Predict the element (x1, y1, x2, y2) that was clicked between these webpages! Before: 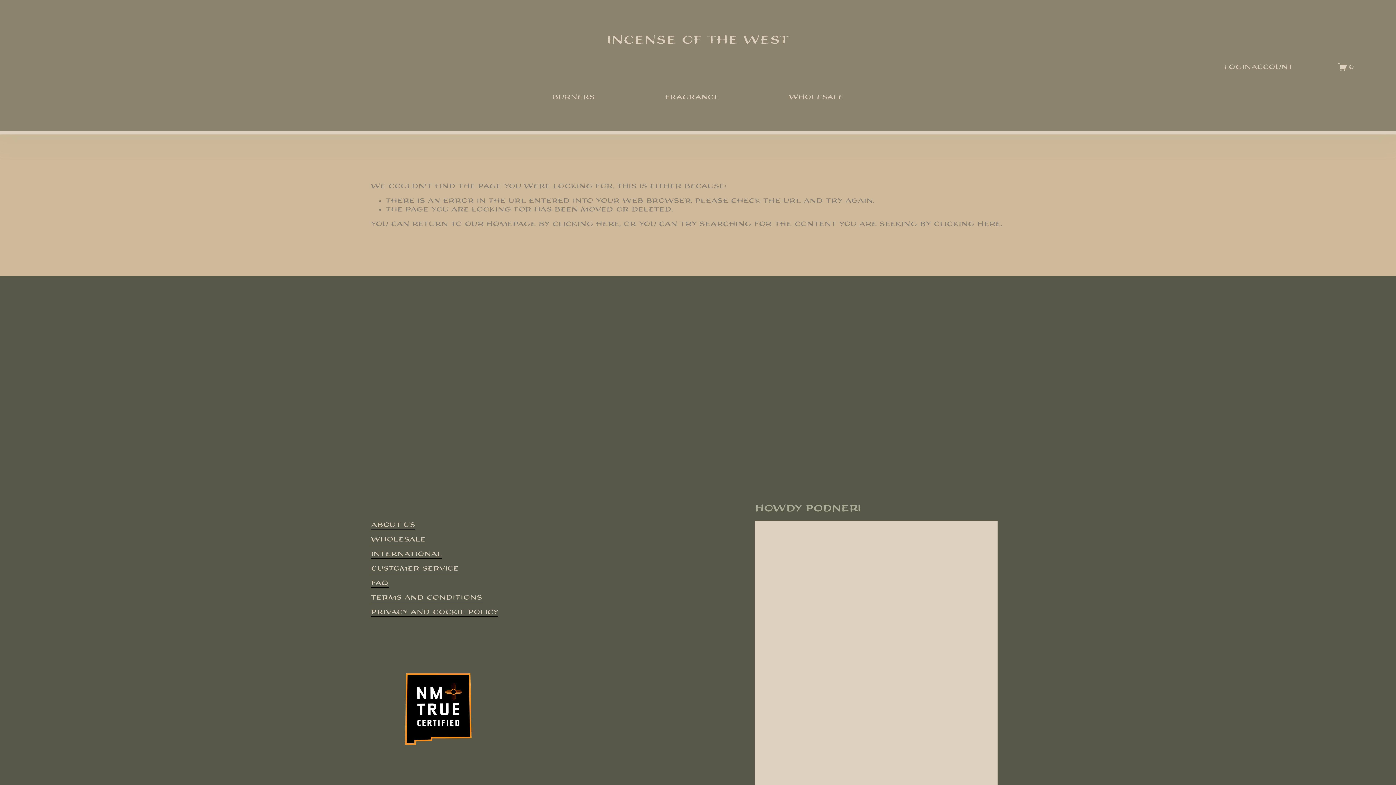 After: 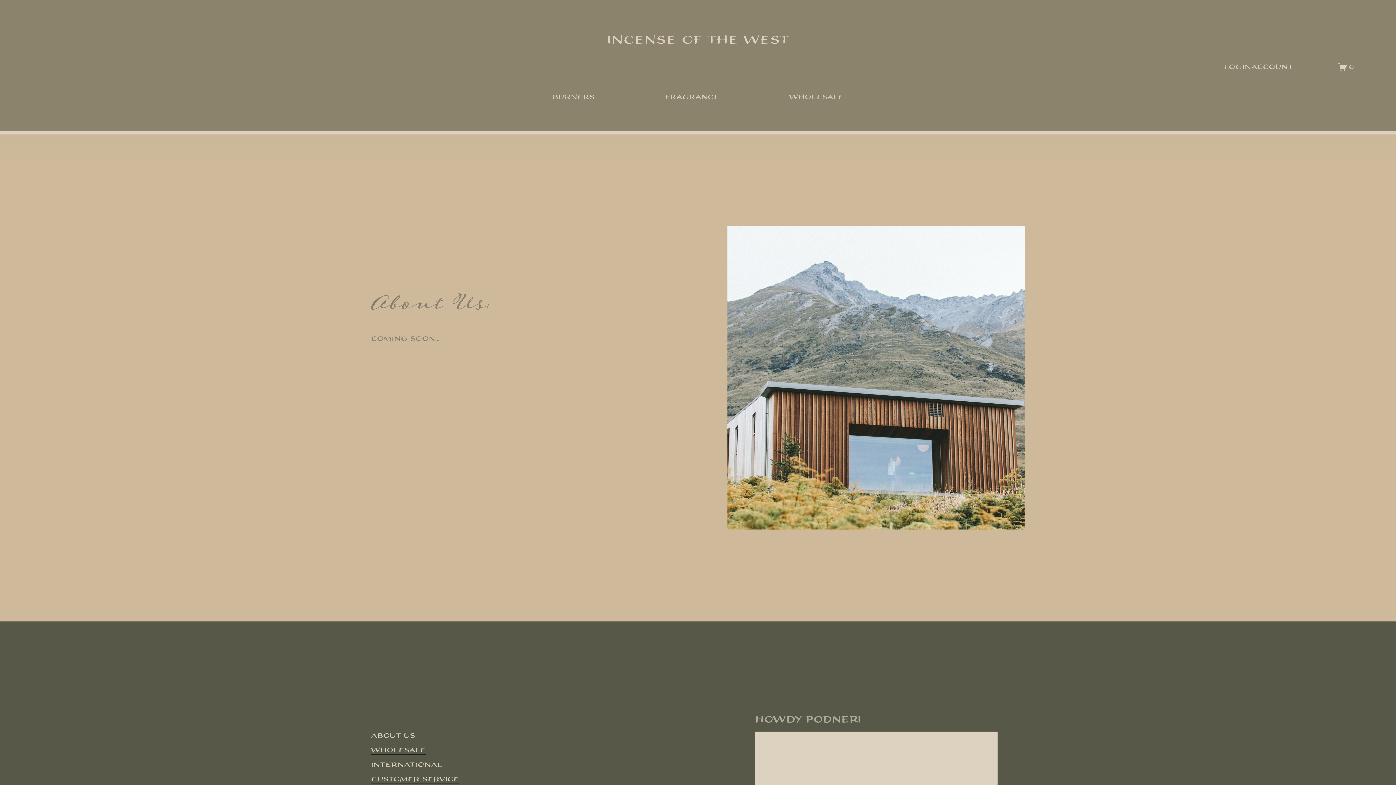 Action: label: About Us bbox: (370, 521, 415, 529)